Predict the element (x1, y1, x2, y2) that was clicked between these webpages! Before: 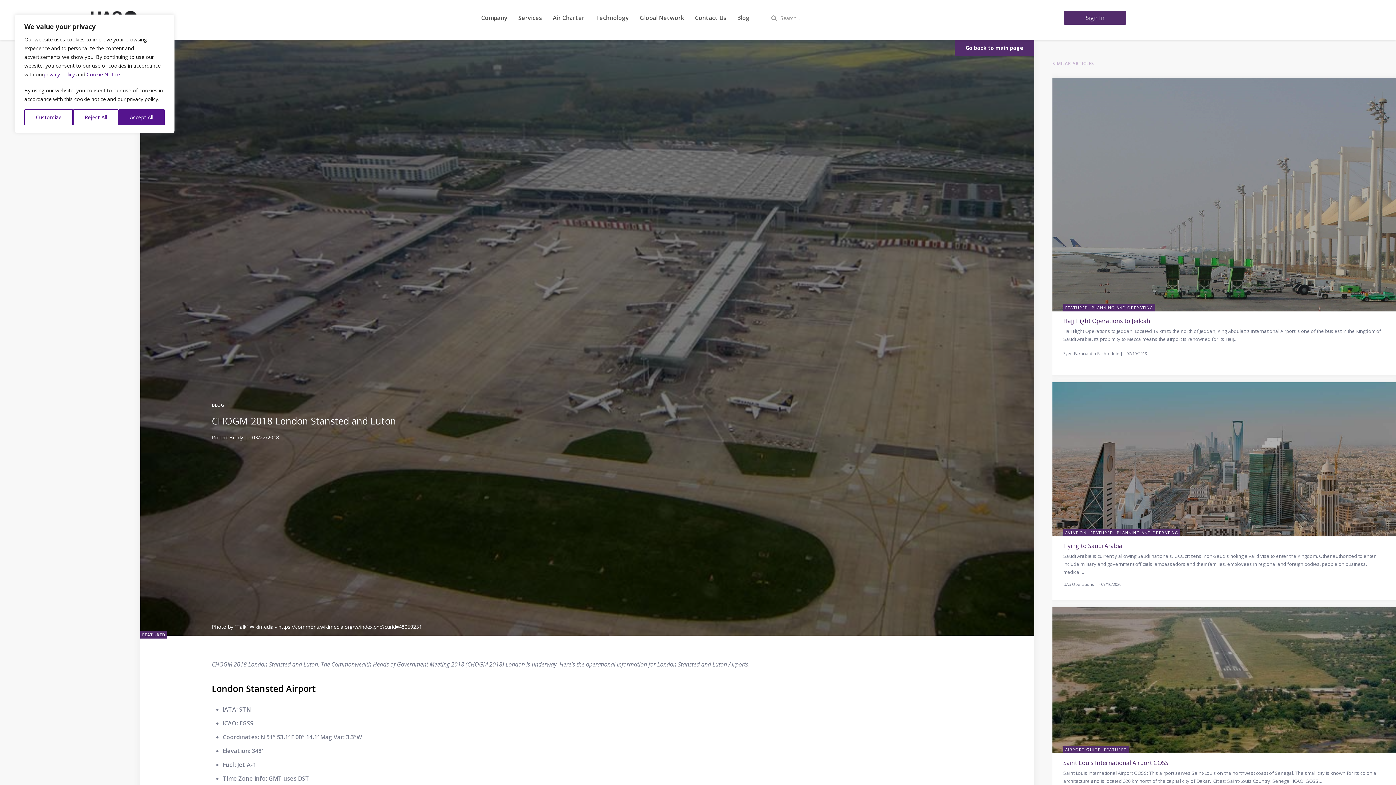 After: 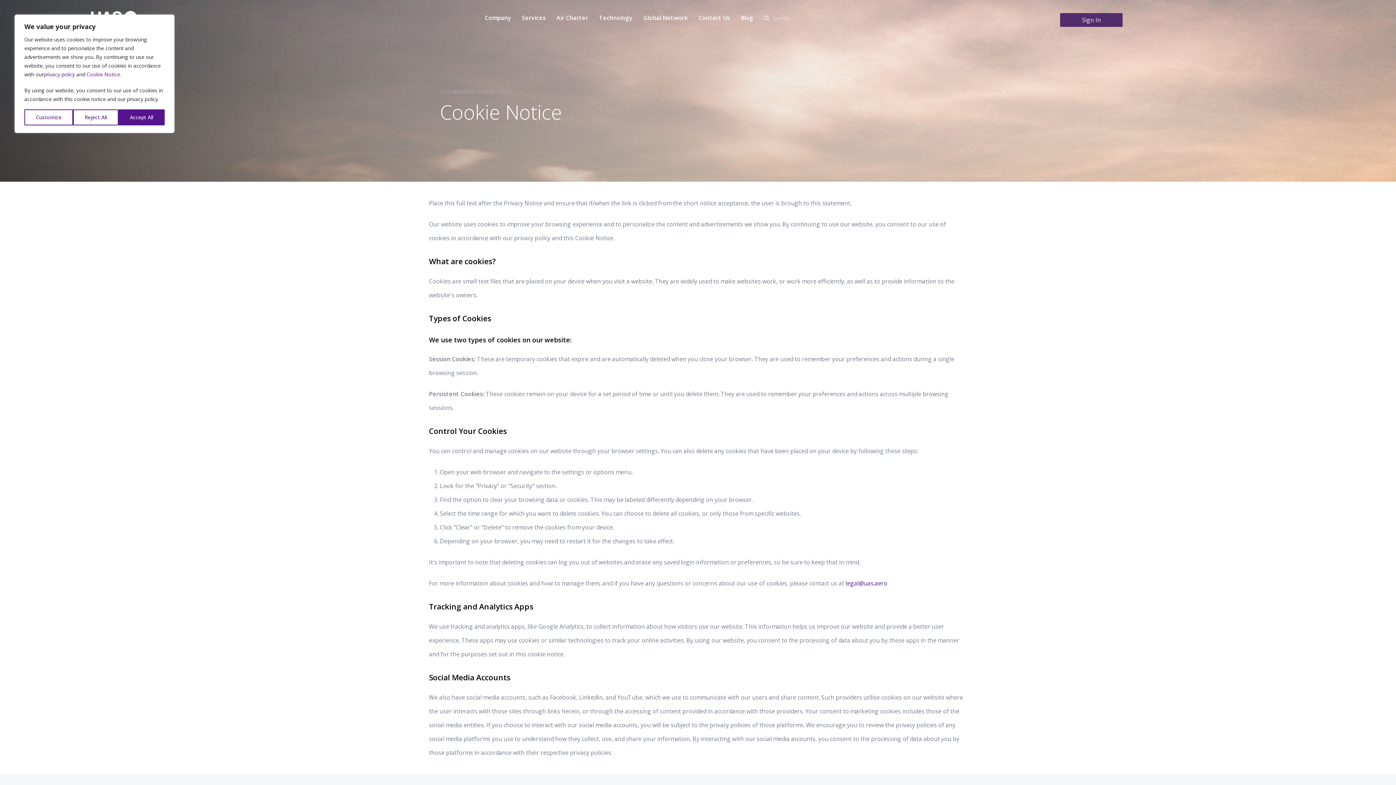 Action: label: Cookie Notice bbox: (86, 70, 120, 77)